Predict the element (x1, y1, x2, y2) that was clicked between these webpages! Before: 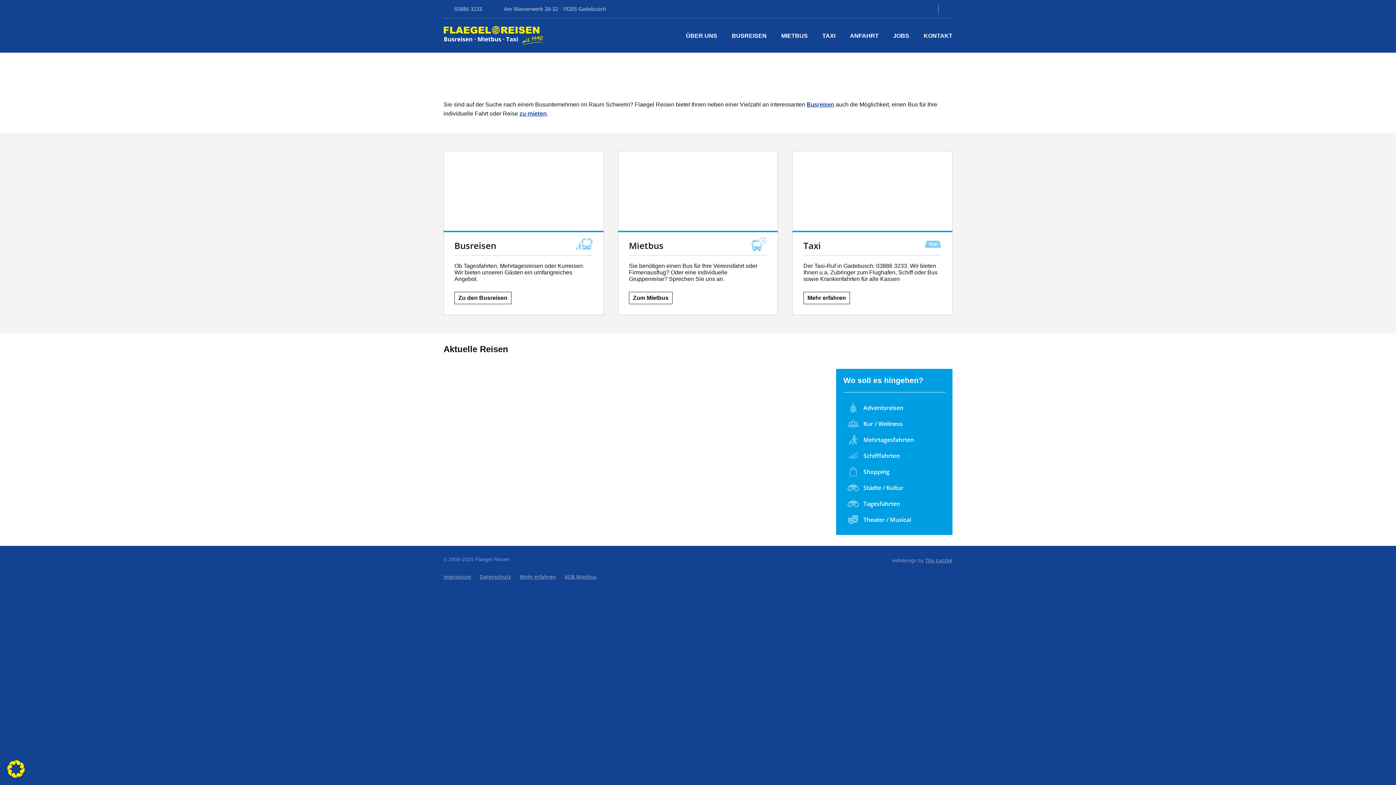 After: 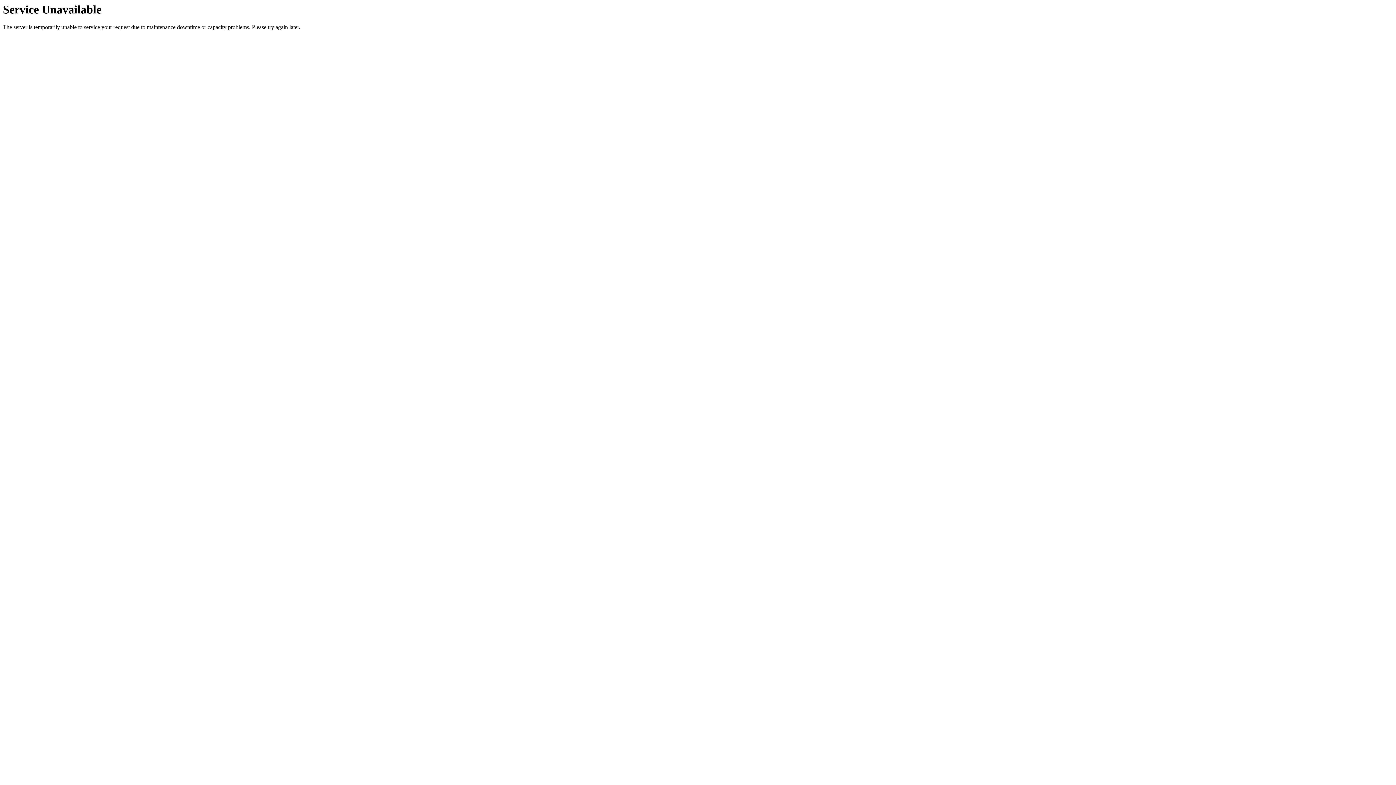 Action: label: Shopping bbox: (843, 464, 945, 480)